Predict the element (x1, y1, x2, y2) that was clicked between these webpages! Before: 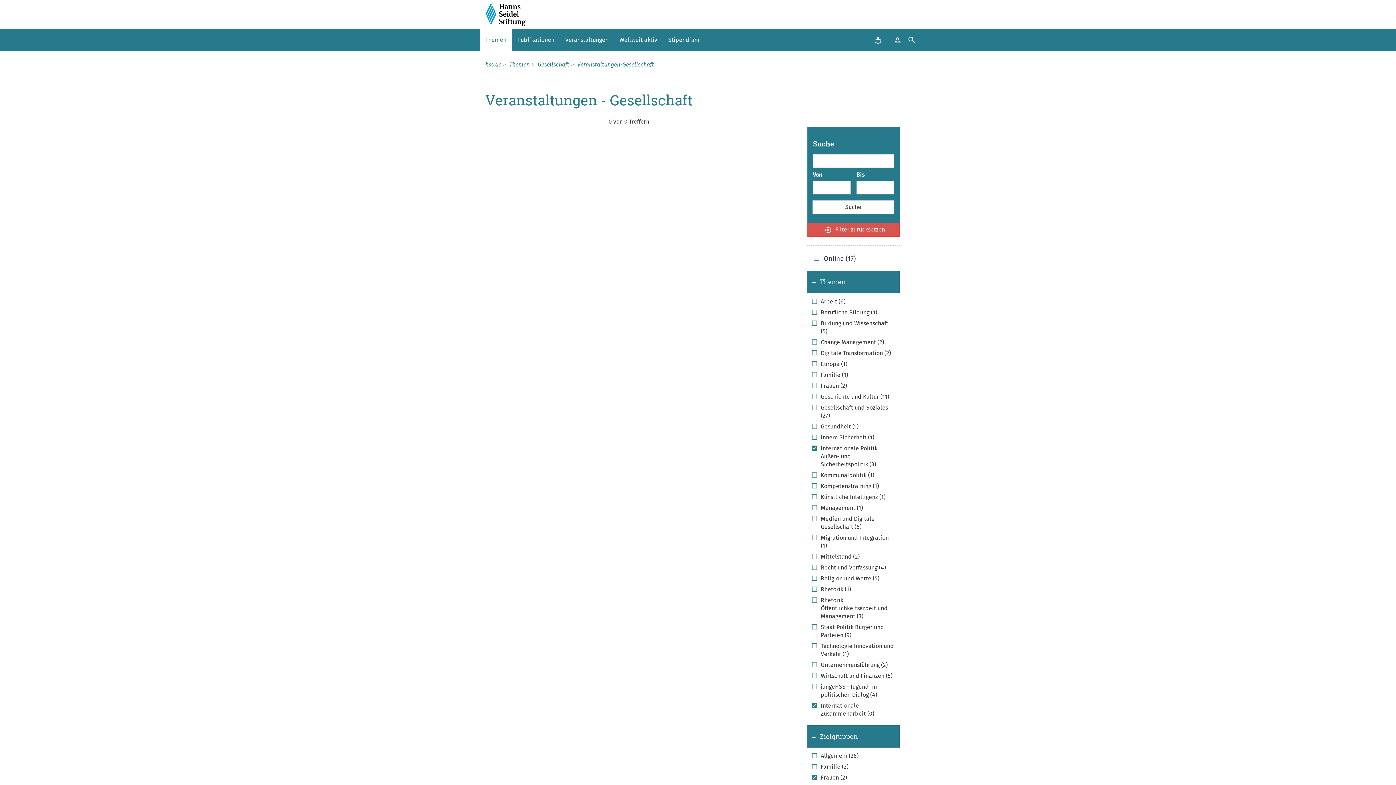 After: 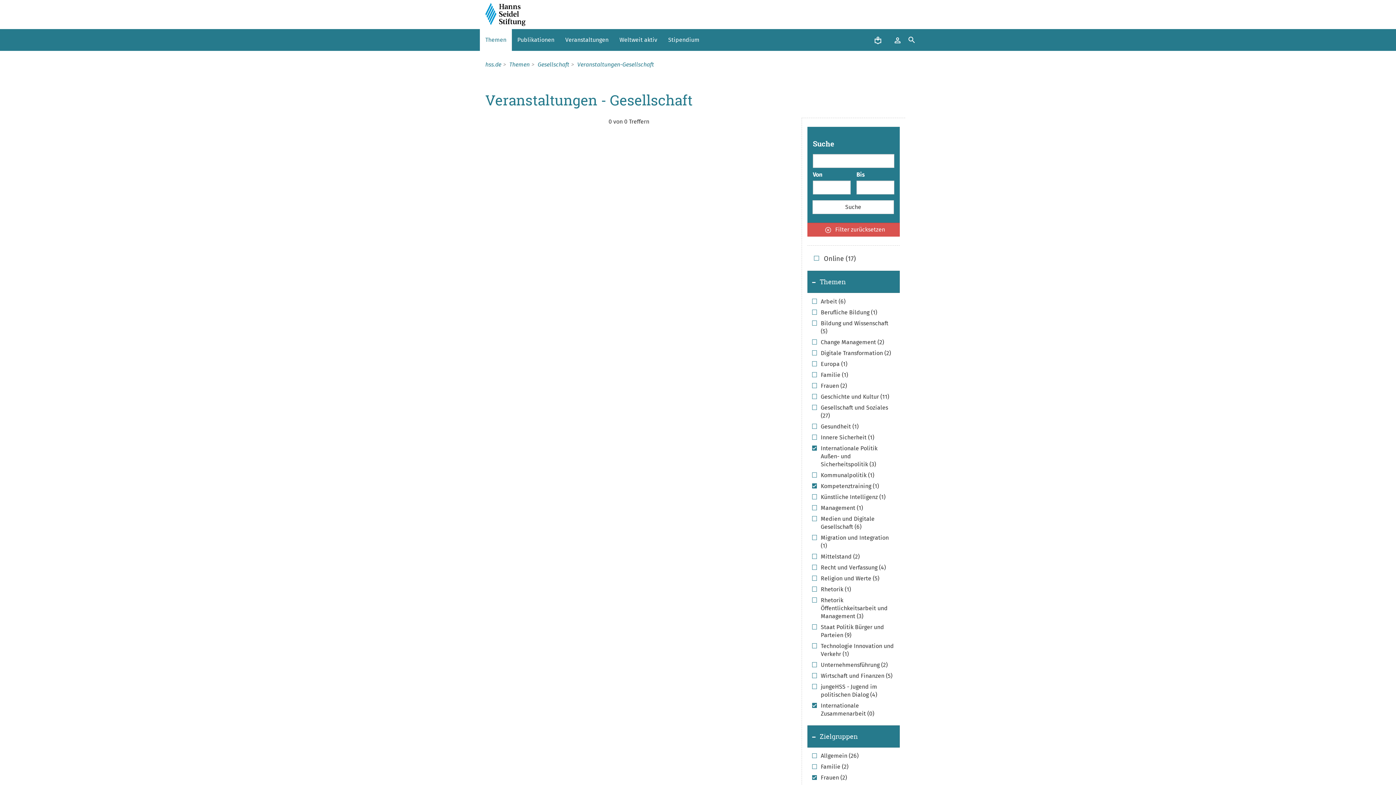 Action: label: Kompetenztraining (1) bbox: (812, 482, 879, 490)